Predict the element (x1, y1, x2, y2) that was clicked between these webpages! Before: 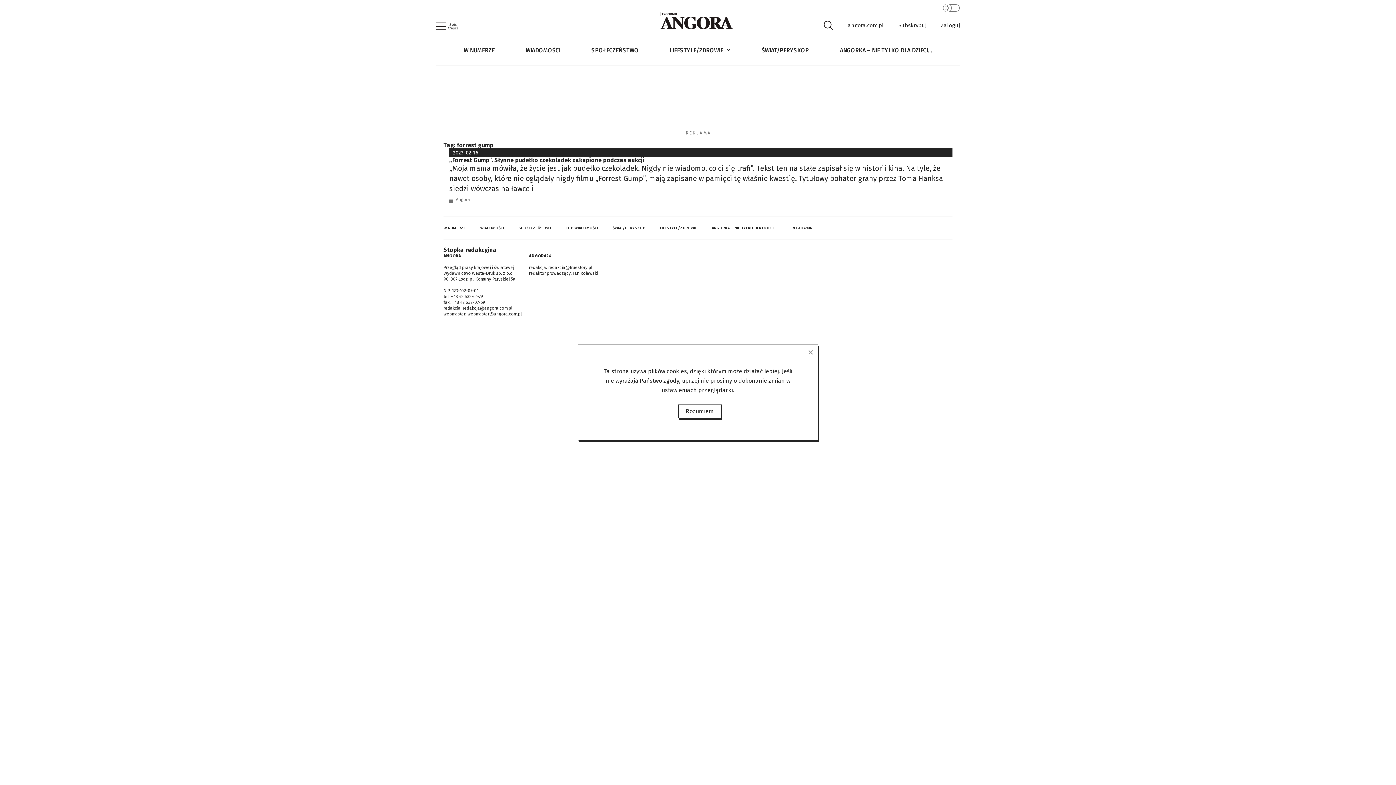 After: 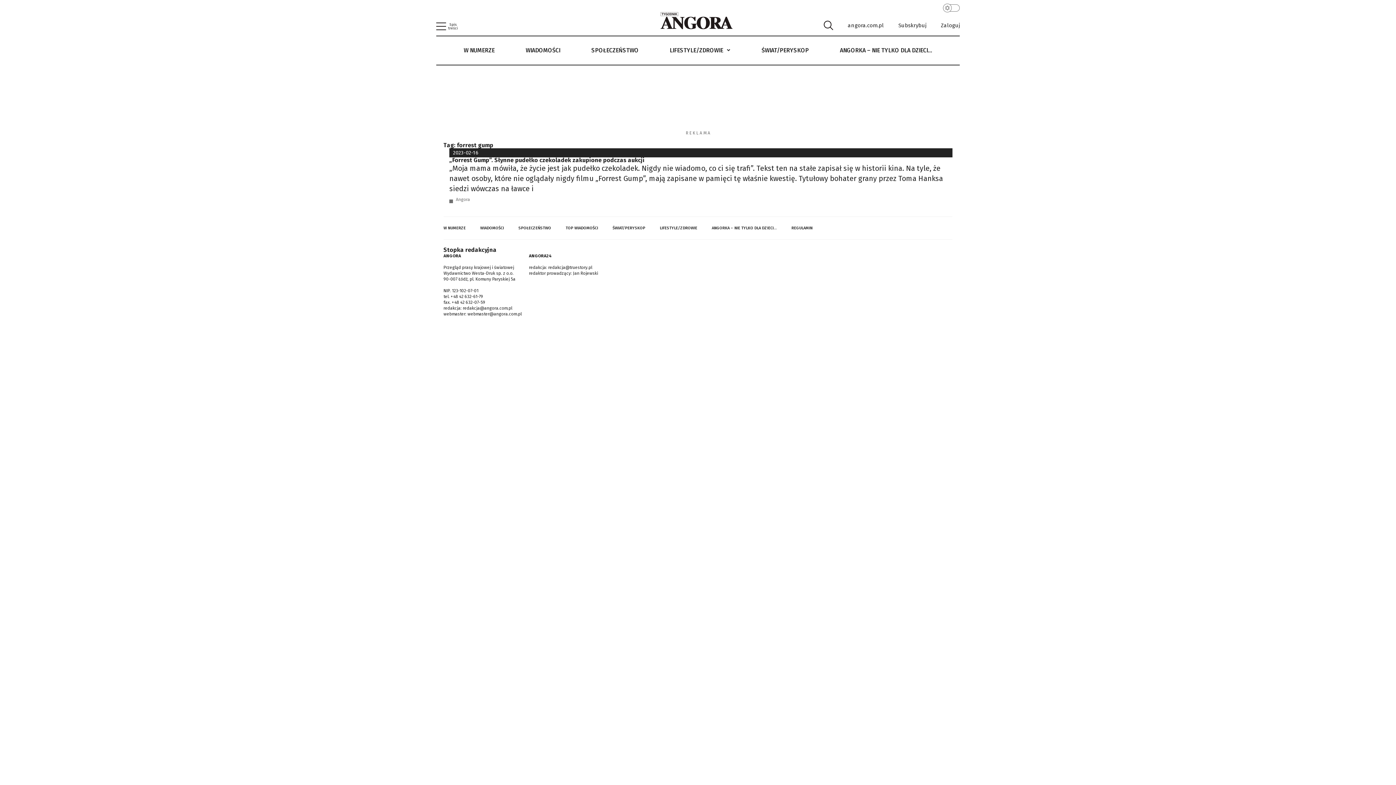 Action: bbox: (678, 404, 721, 418) label: Rozumiem